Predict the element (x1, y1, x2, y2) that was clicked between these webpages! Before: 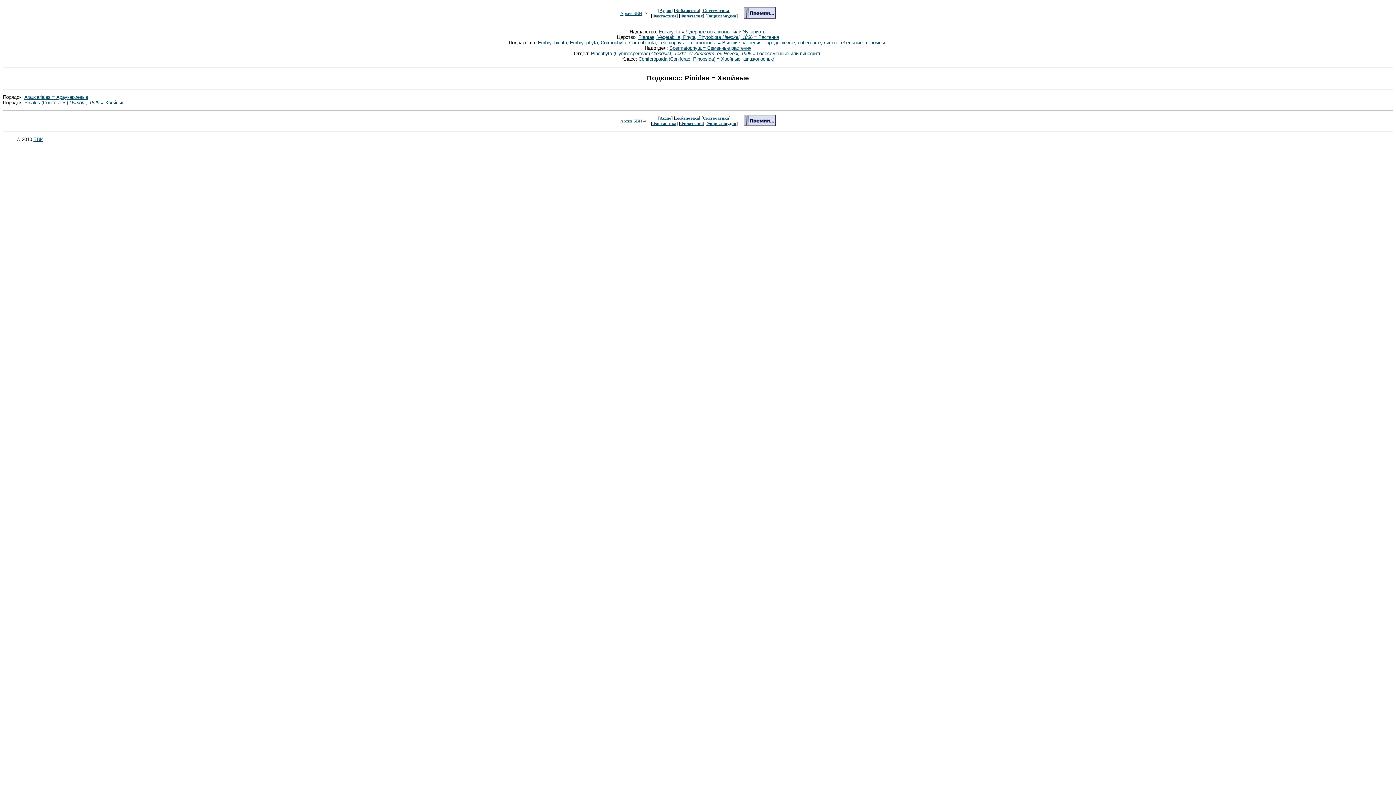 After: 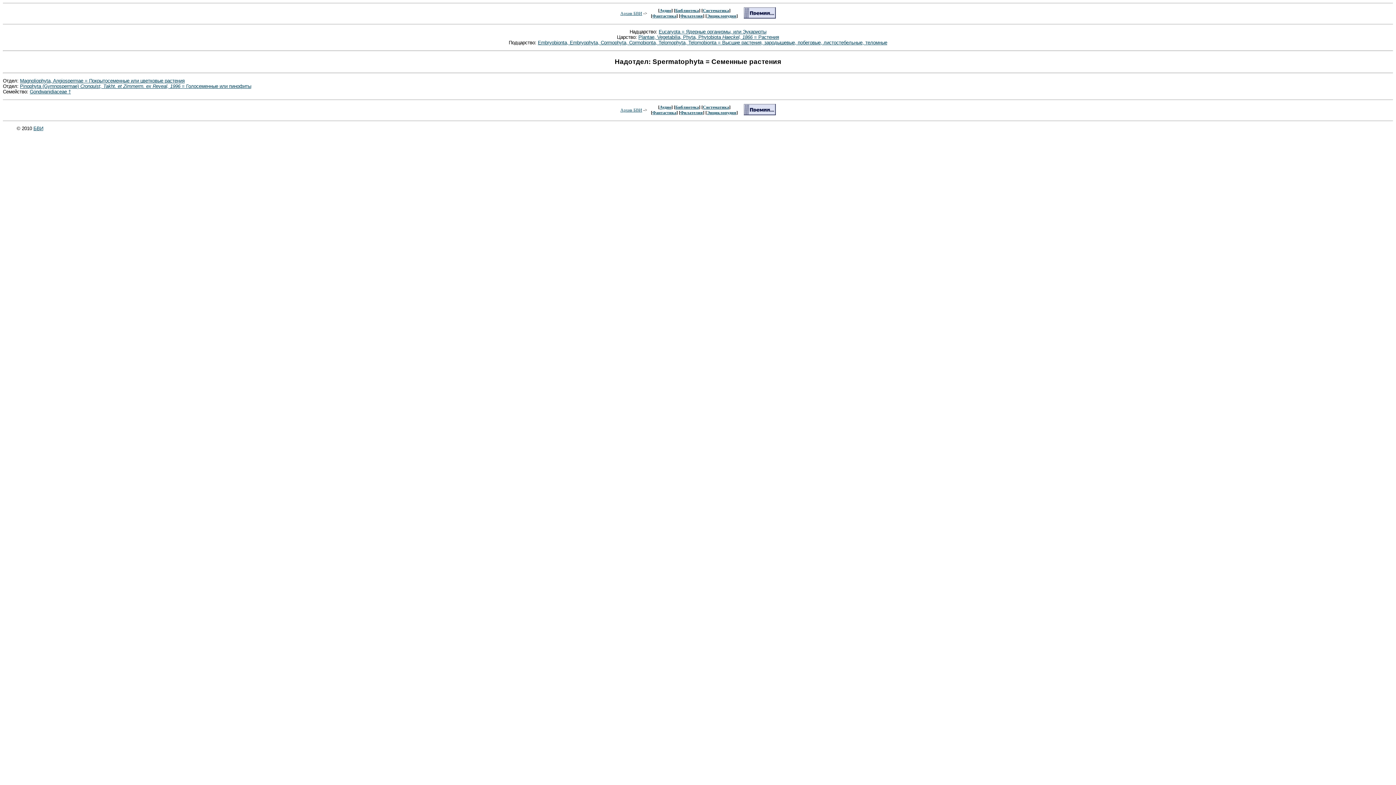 Action: label: Spermatophyta = Семенные растения bbox: (669, 45, 751, 51)